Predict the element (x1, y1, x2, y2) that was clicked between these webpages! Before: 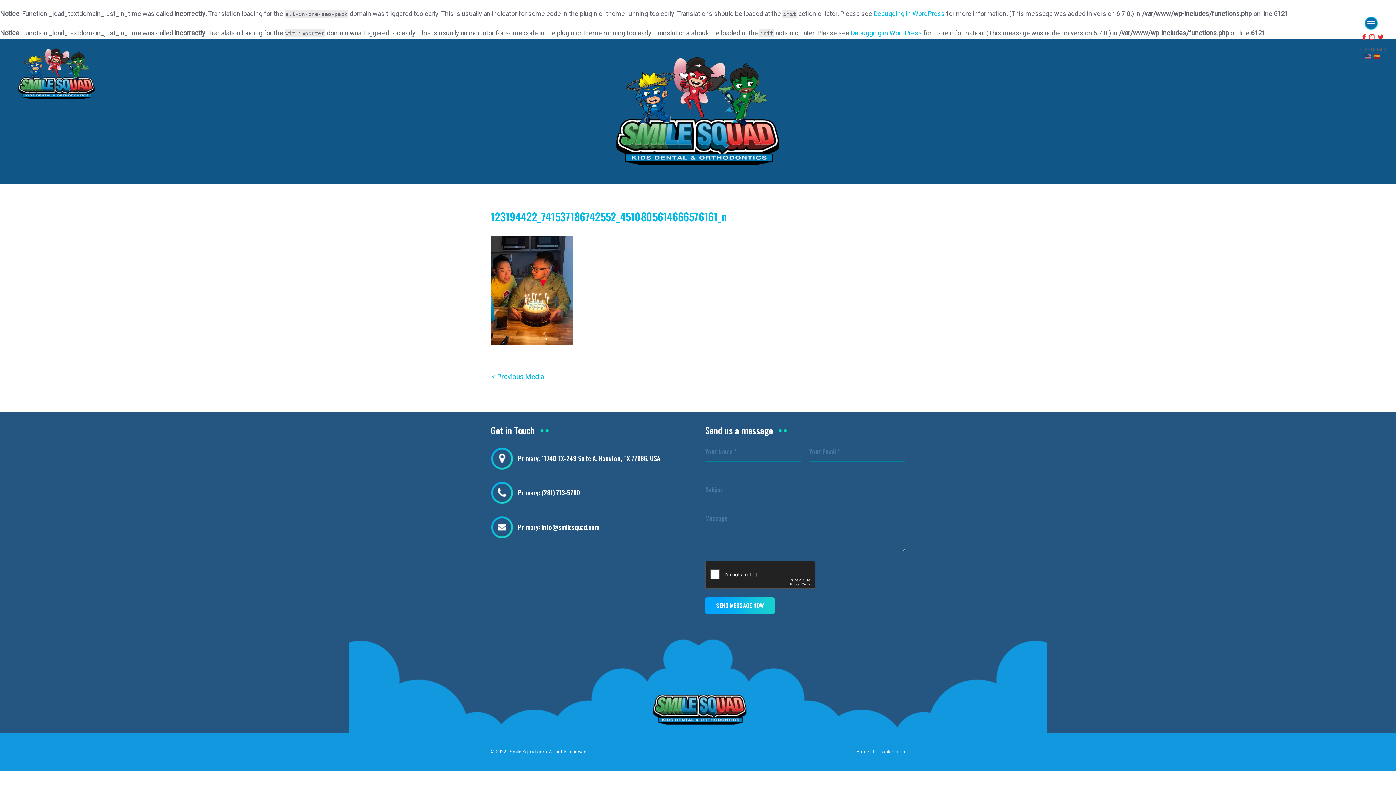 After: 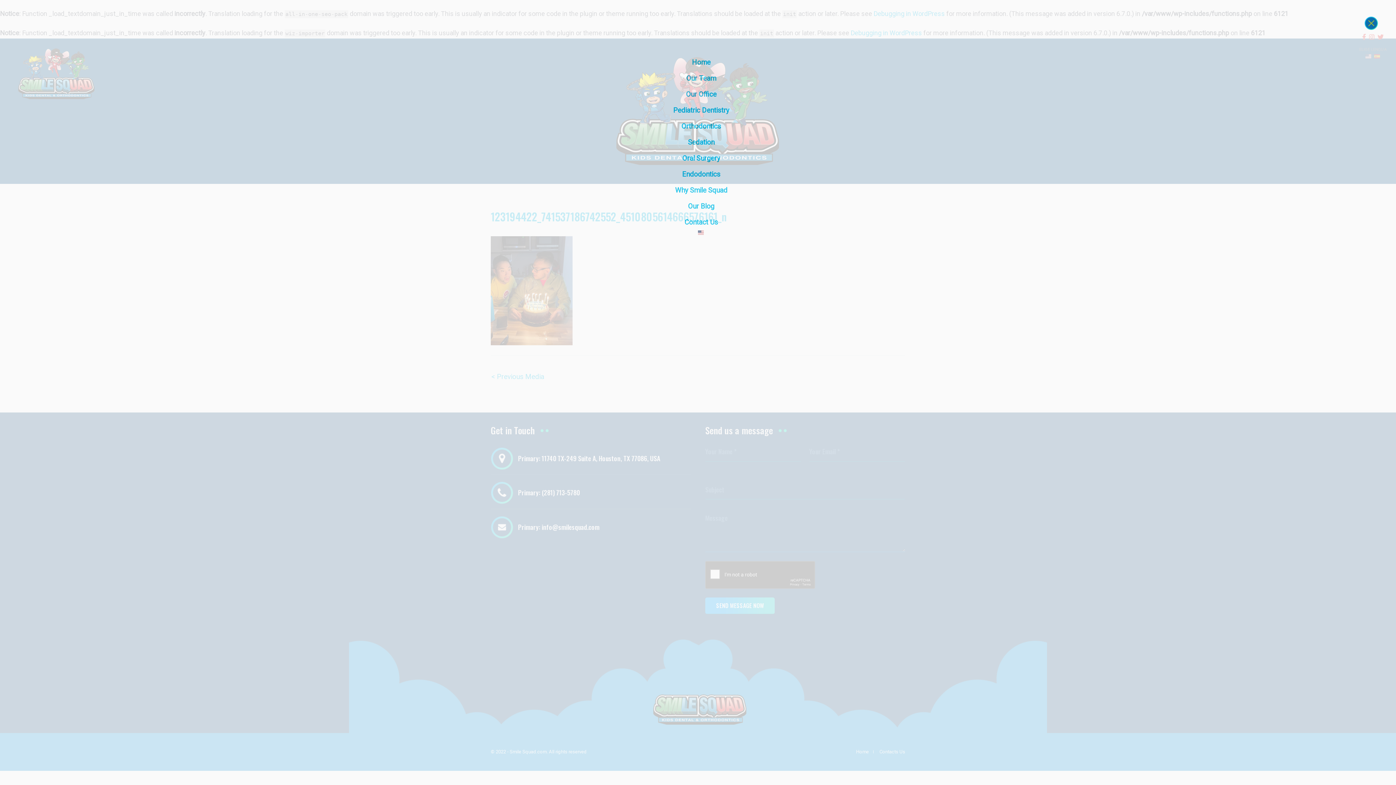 Action: bbox: (1364, 16, 1378, 30)